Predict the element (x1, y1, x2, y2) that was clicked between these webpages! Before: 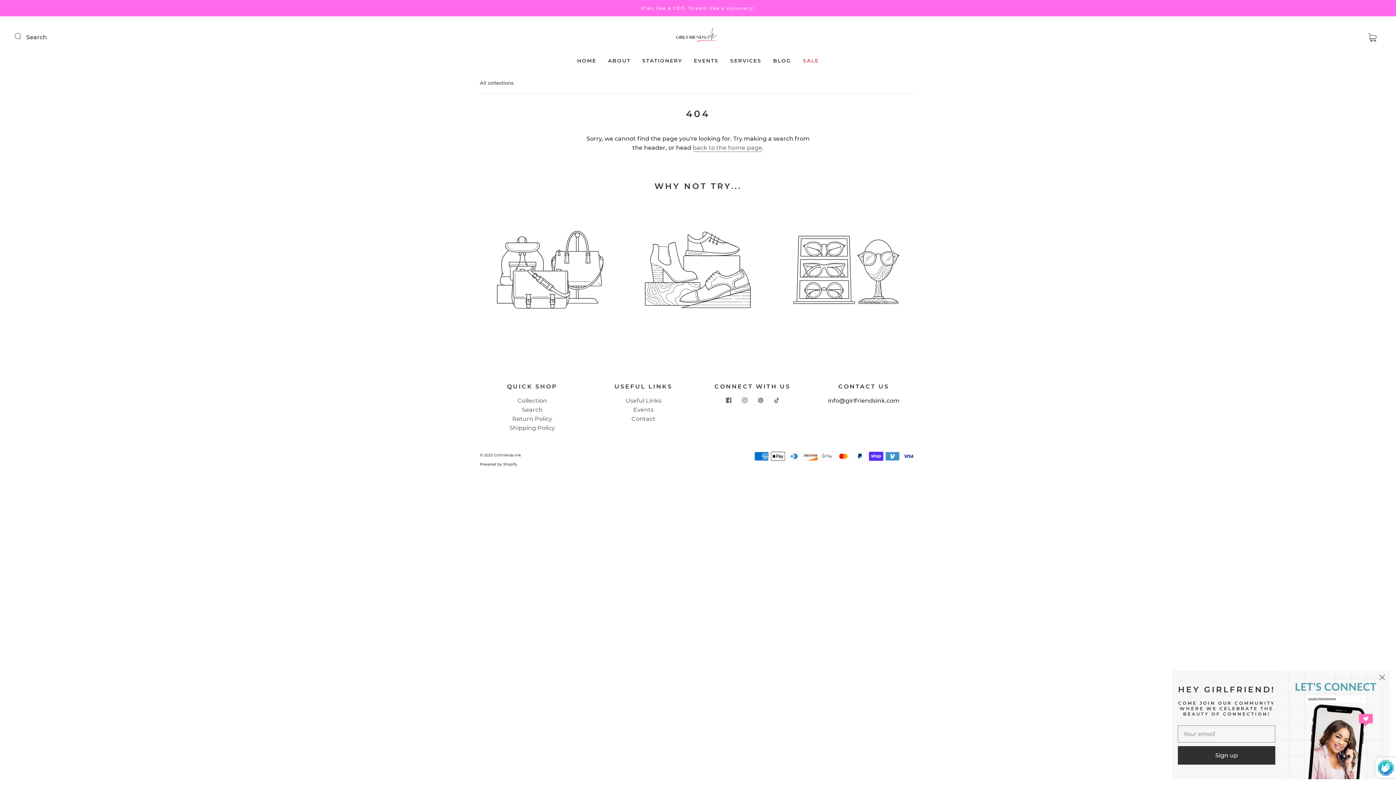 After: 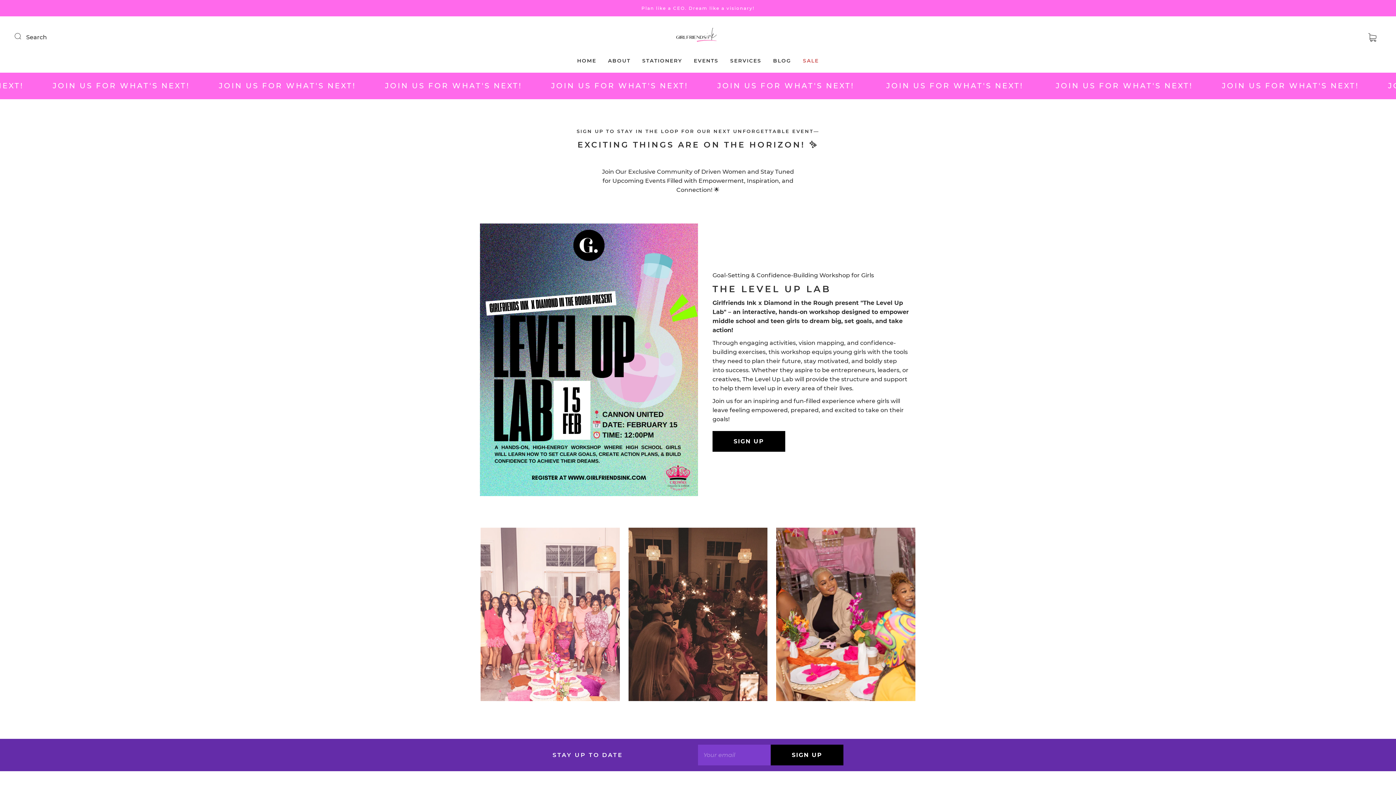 Action: bbox: (694, 57, 718, 64) label: EVENTS